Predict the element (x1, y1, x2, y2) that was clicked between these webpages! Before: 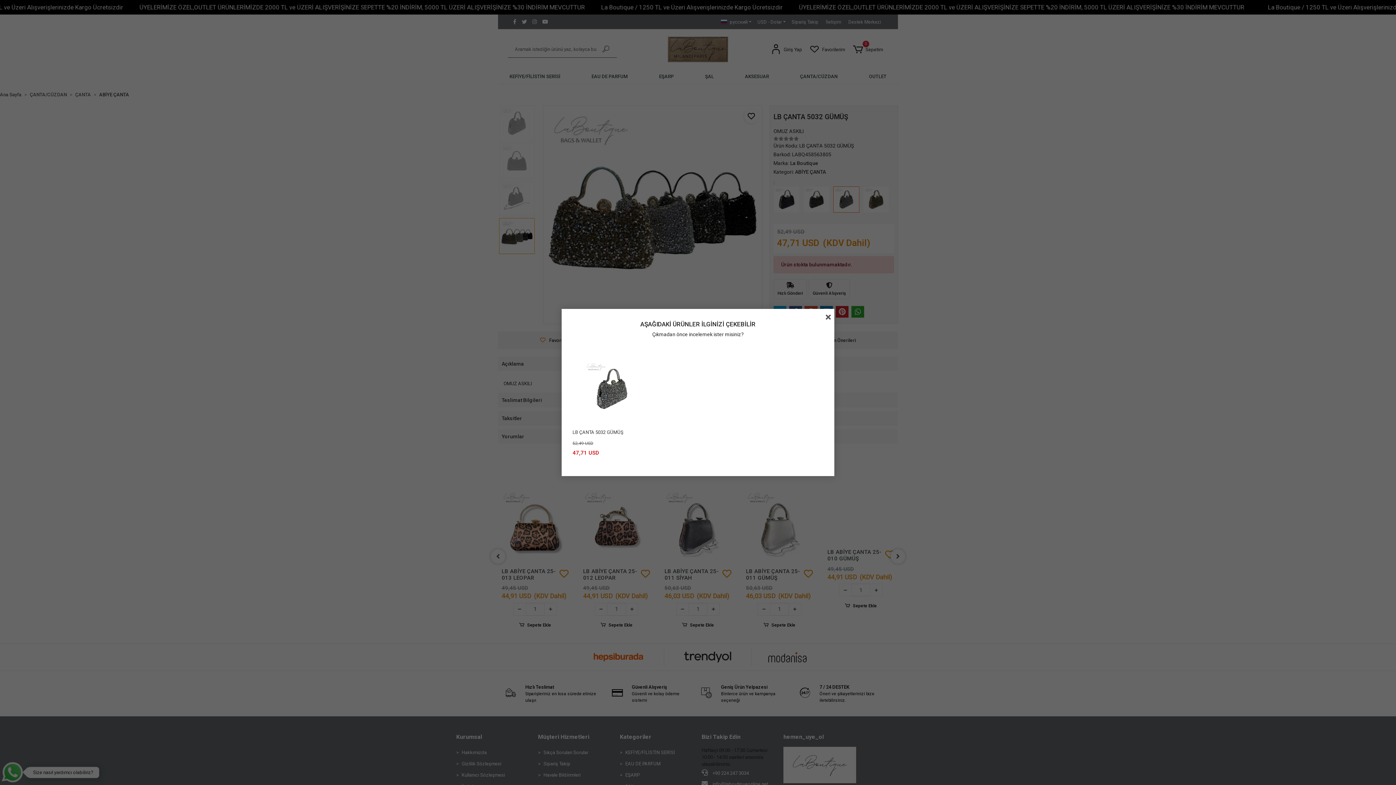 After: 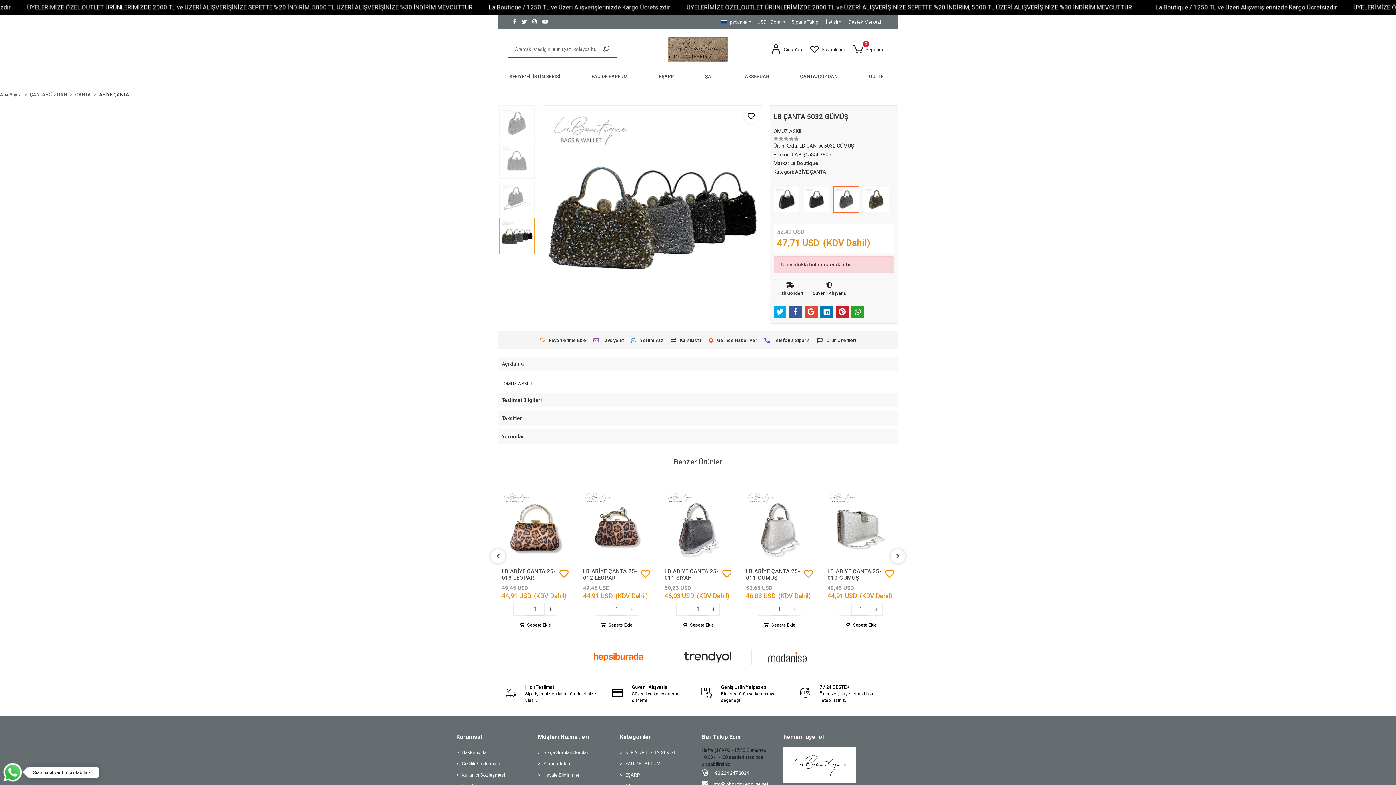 Action: label: LB ÇANTA 5032 GÜMÜŞ
52,49 USD
47,71 USD bbox: (572, 342, 651, 466)